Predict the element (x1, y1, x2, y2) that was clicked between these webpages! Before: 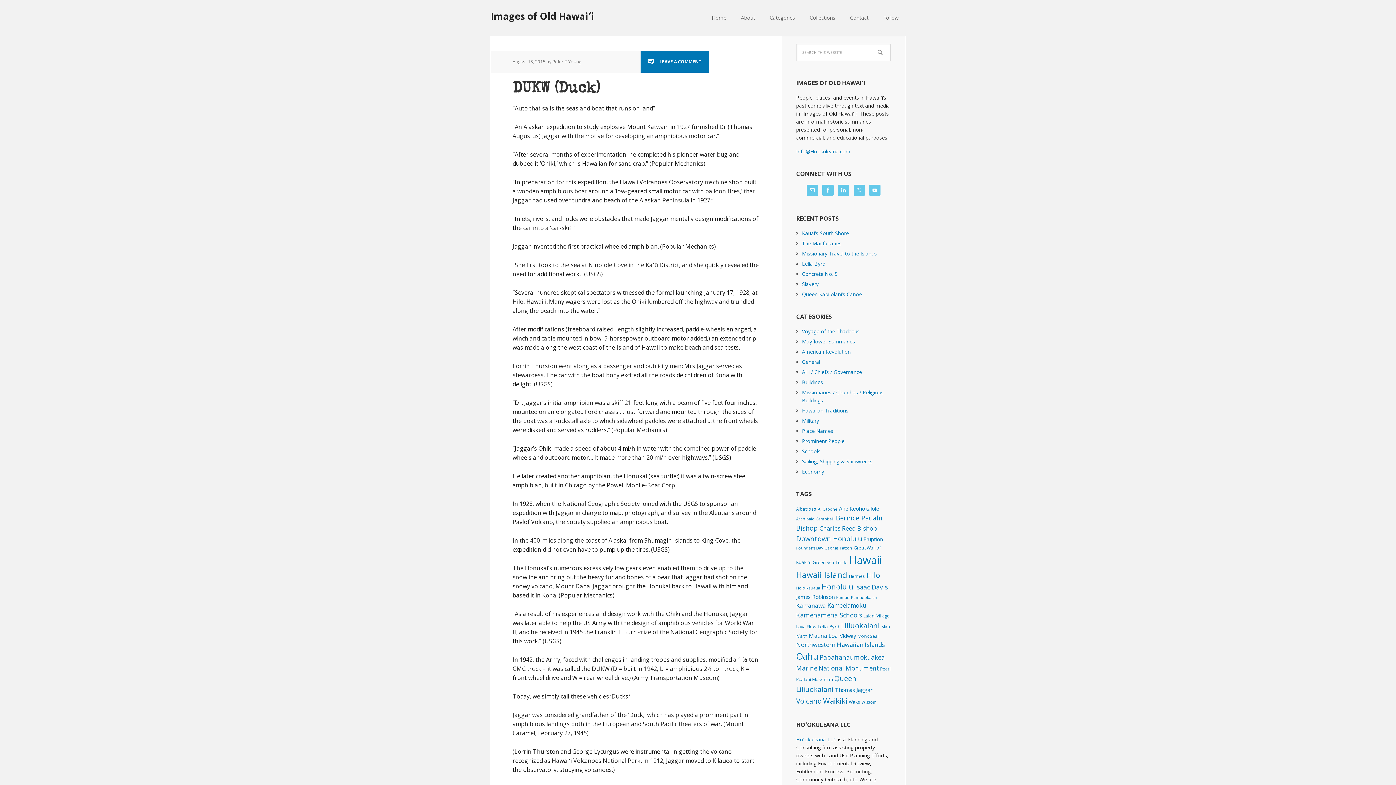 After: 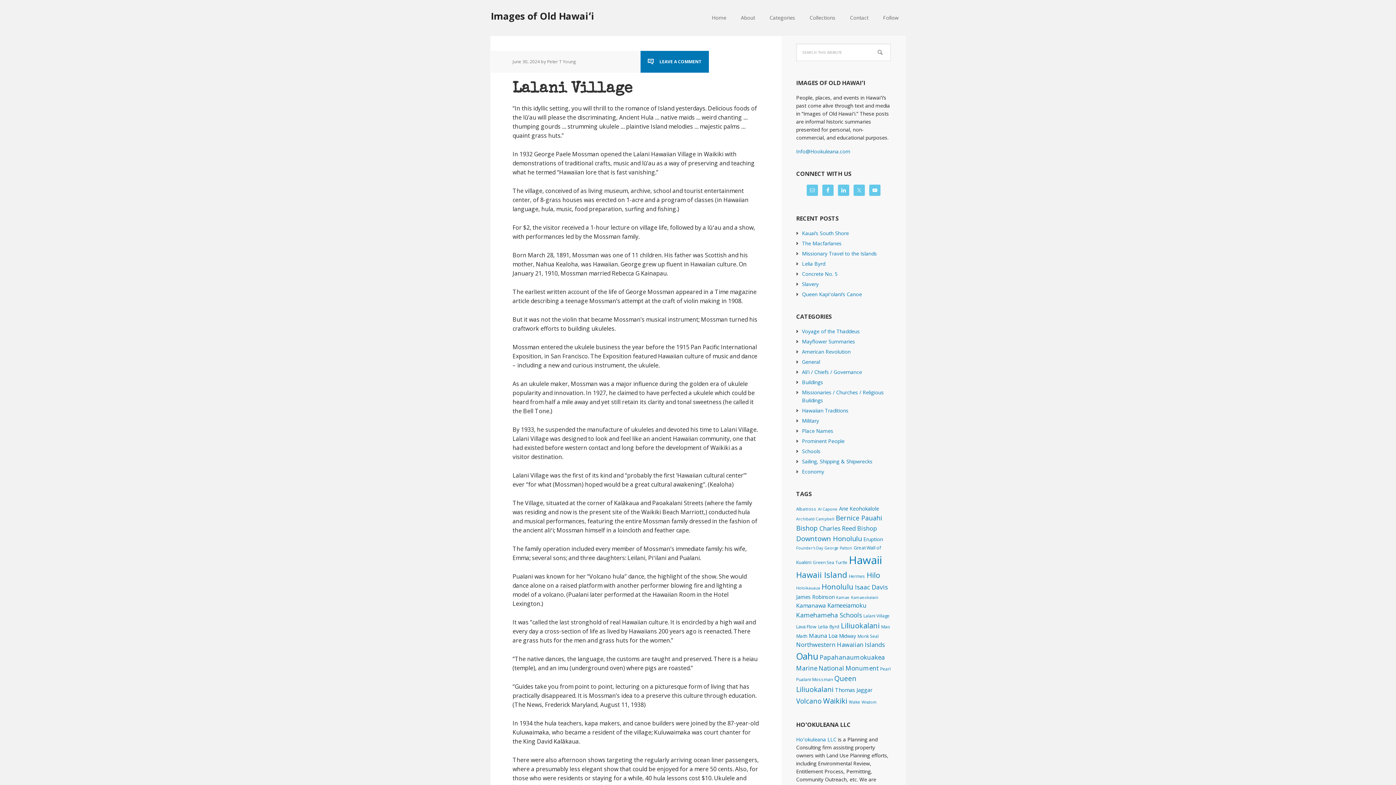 Action: bbox: (796, 676, 833, 682) label: Pualani Mossman (2 items)